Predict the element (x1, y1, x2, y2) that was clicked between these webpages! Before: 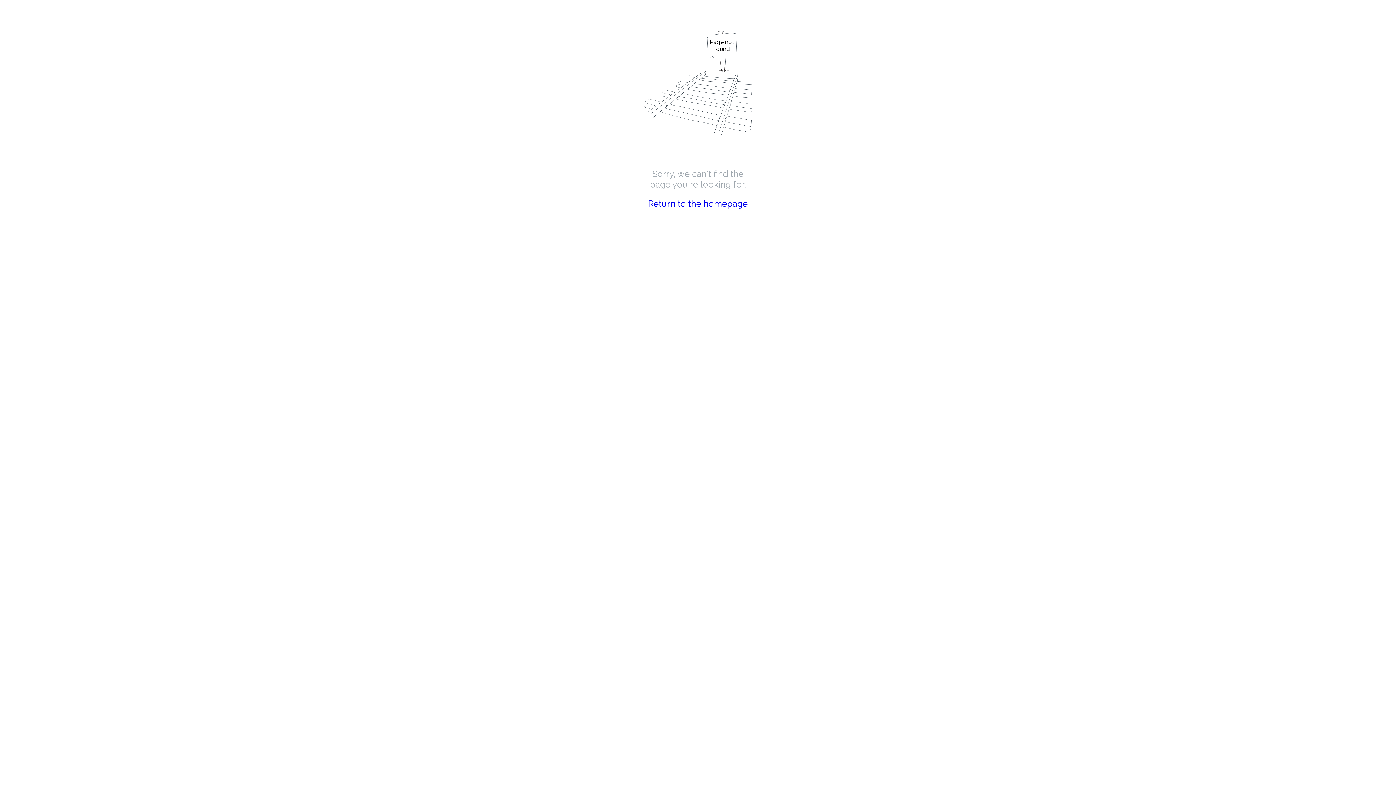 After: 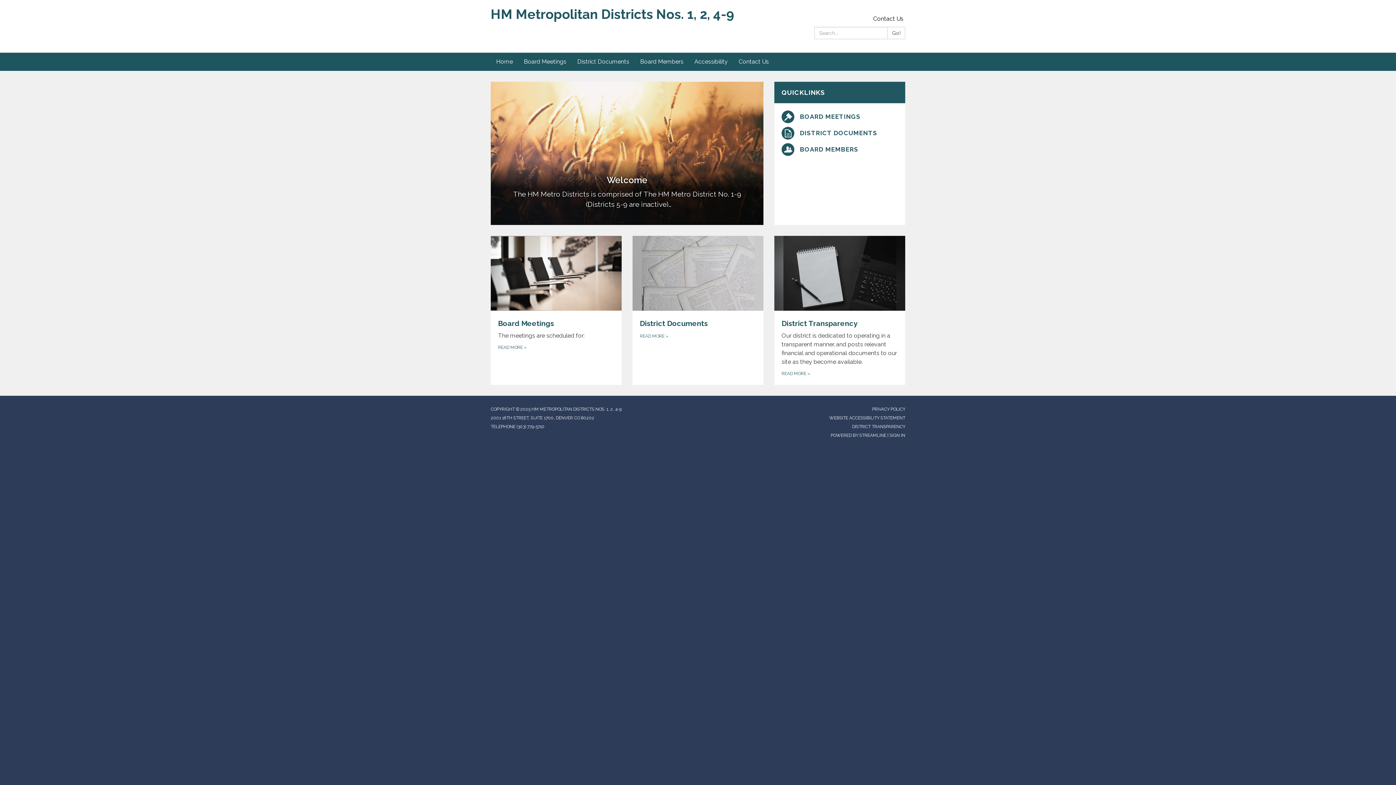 Action: label: Return to the homepage bbox: (648, 198, 748, 209)